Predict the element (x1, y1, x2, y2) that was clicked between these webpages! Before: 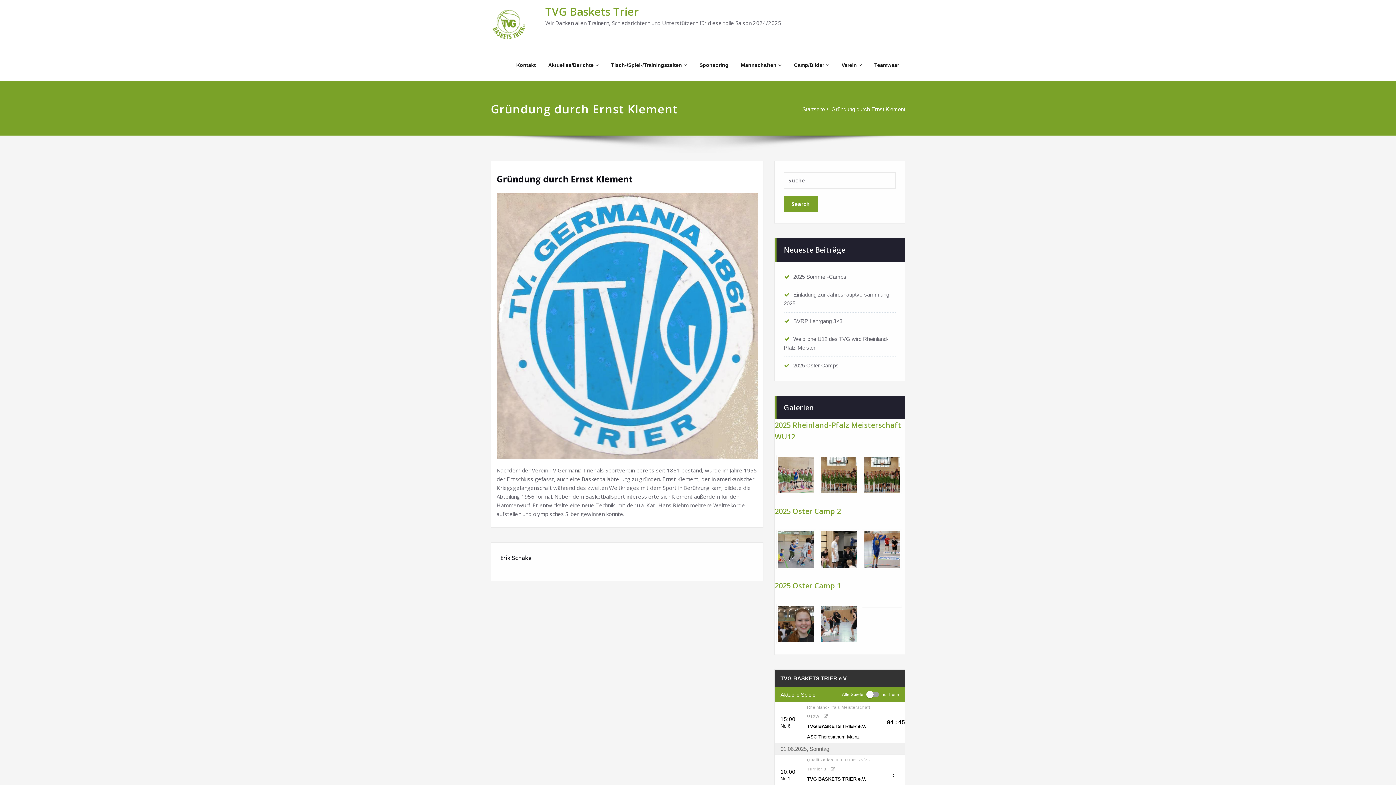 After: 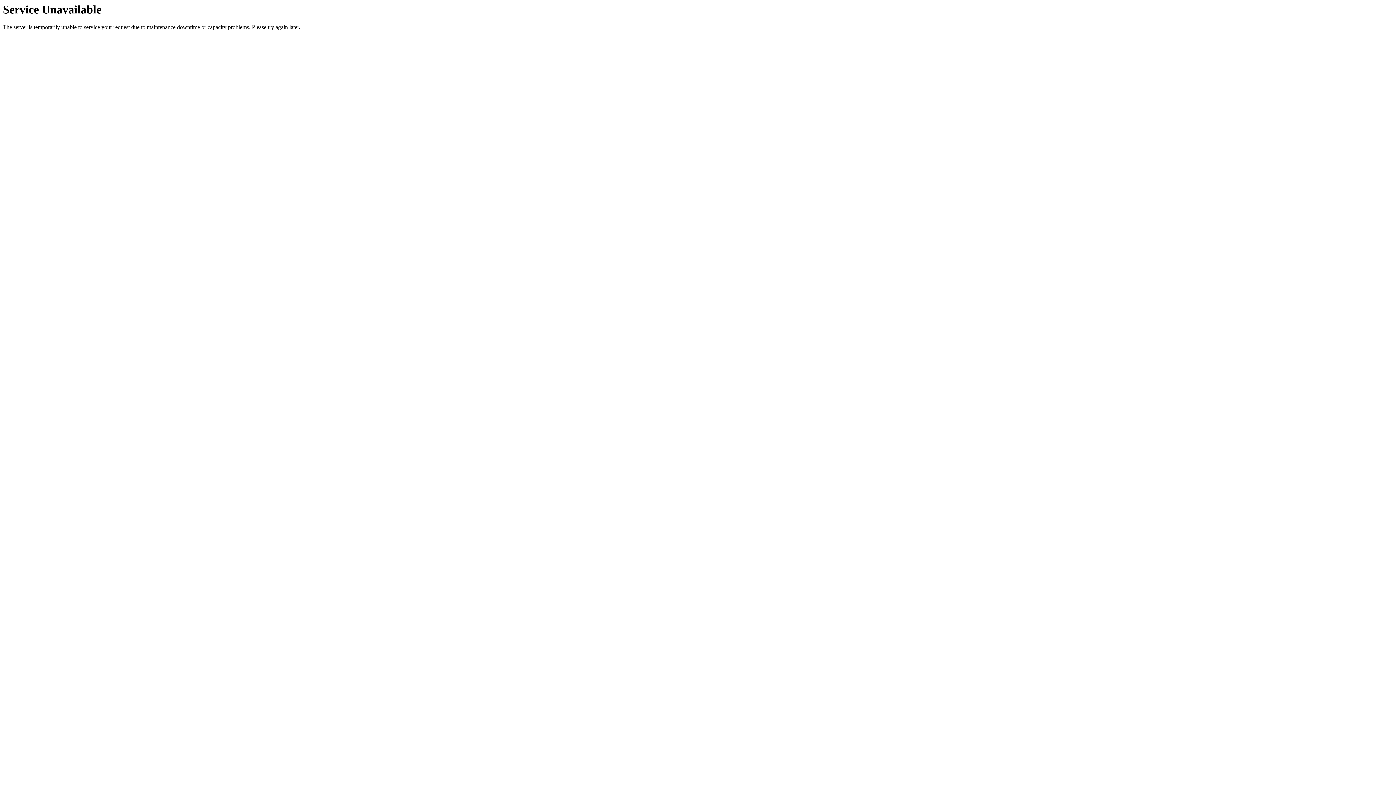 Action: bbox: (868, 48, 905, 81) label: Teamwear